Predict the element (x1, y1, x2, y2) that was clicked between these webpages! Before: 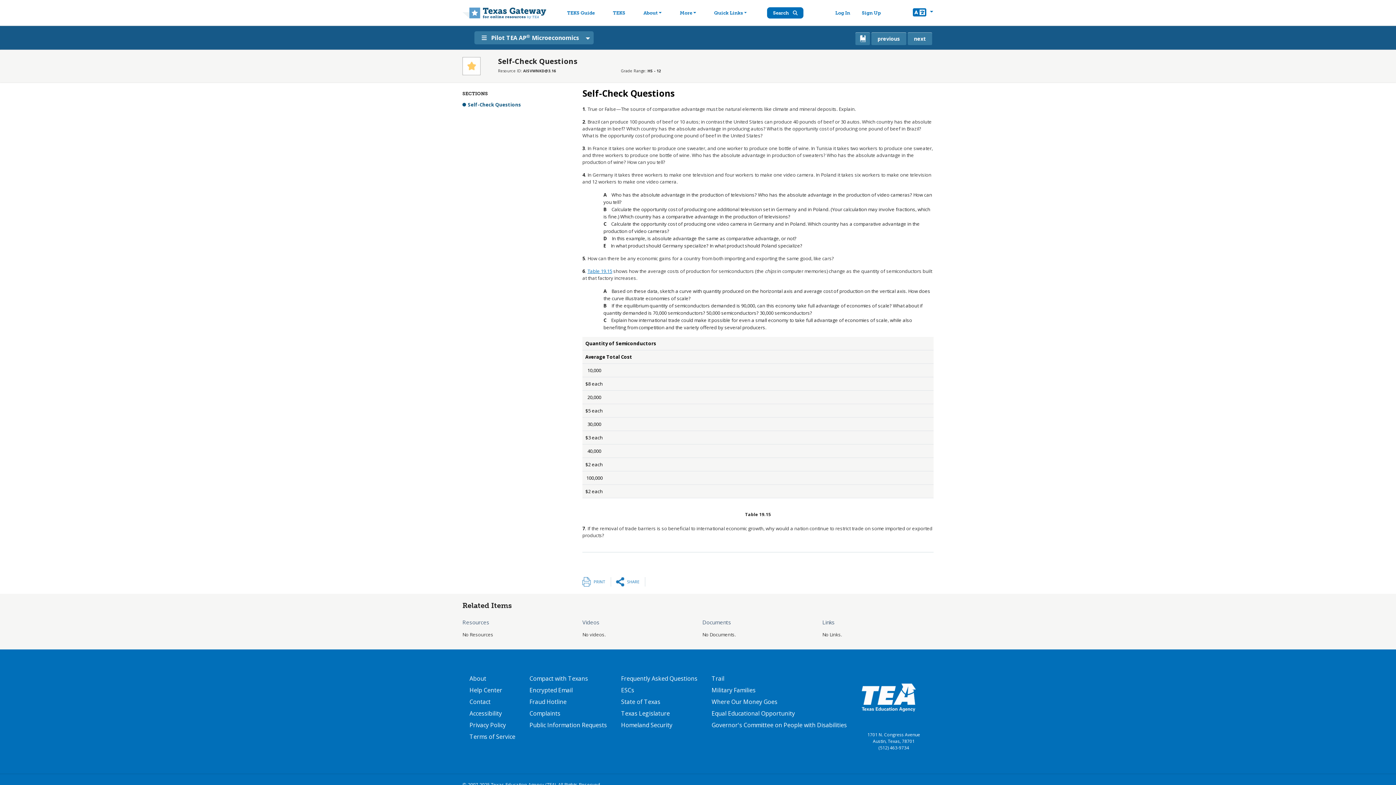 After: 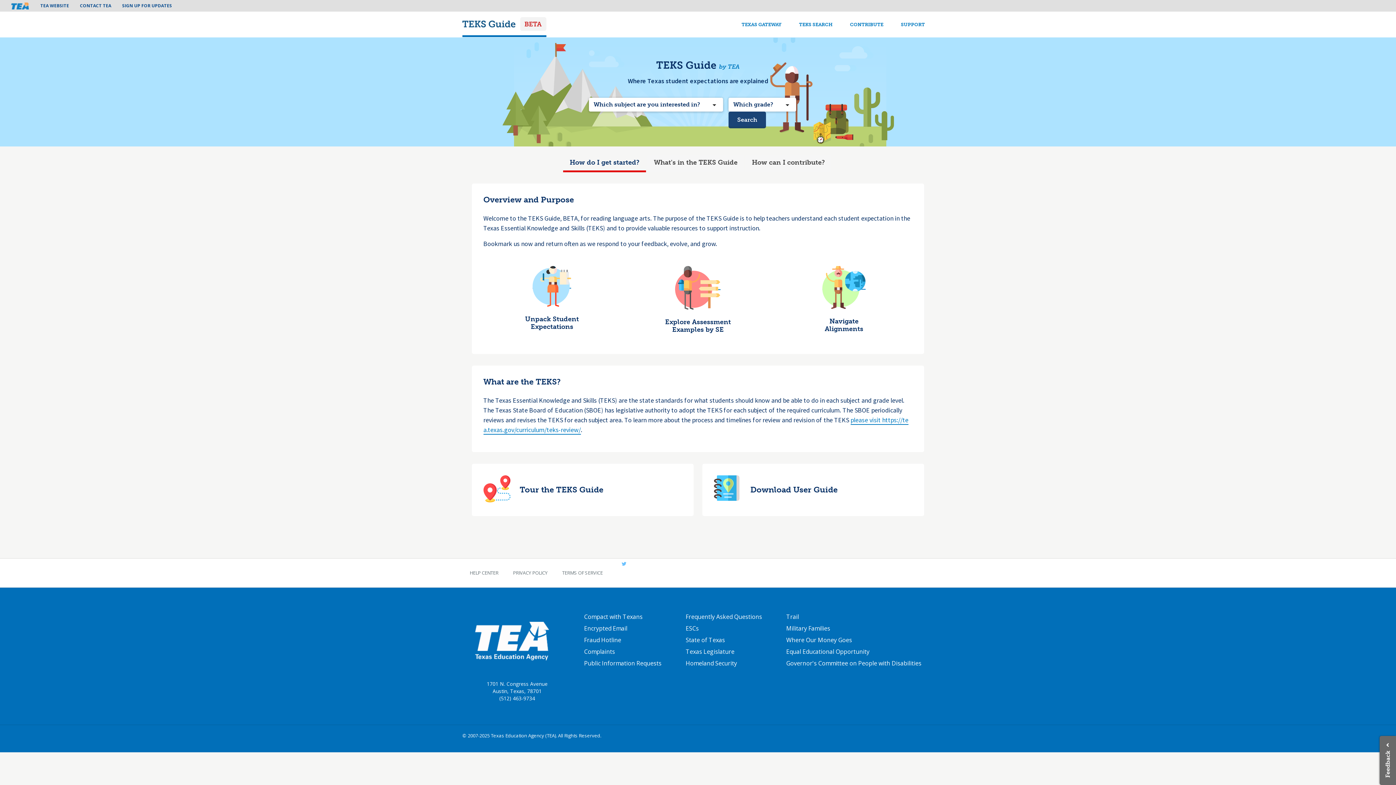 Action: bbox: (558, 0, 604, 25) label: TEKS Guide